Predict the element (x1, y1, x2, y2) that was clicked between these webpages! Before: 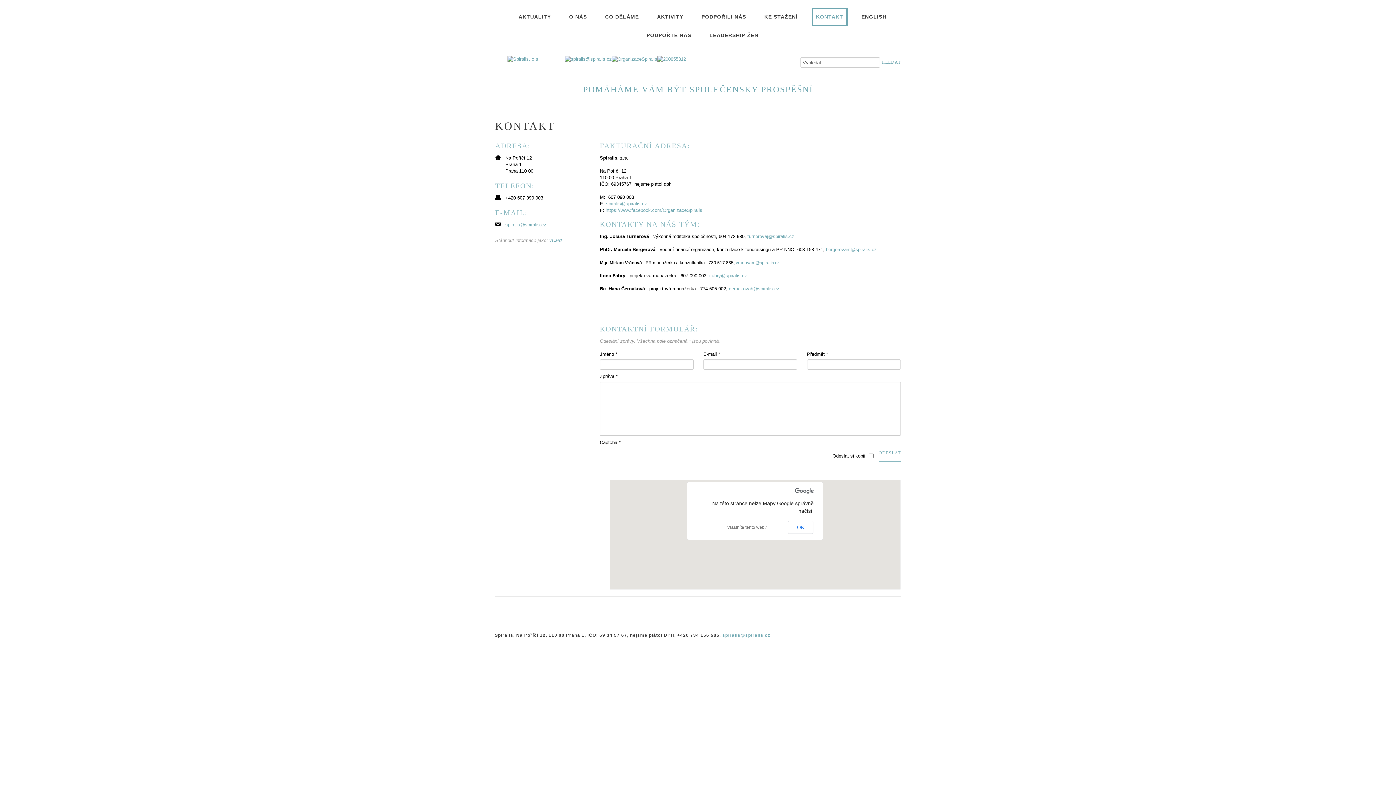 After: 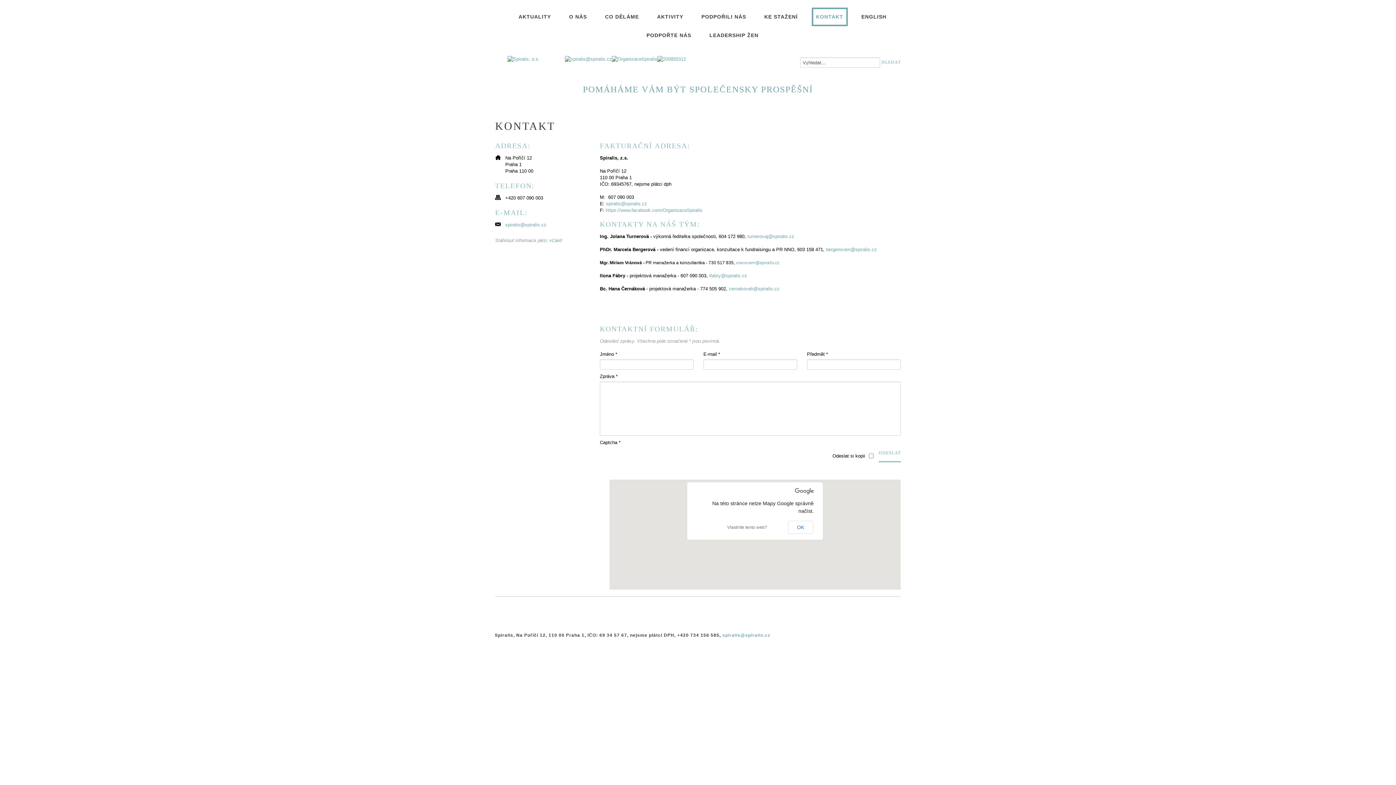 Action: bbox: (1374, 744, 1389, 752)